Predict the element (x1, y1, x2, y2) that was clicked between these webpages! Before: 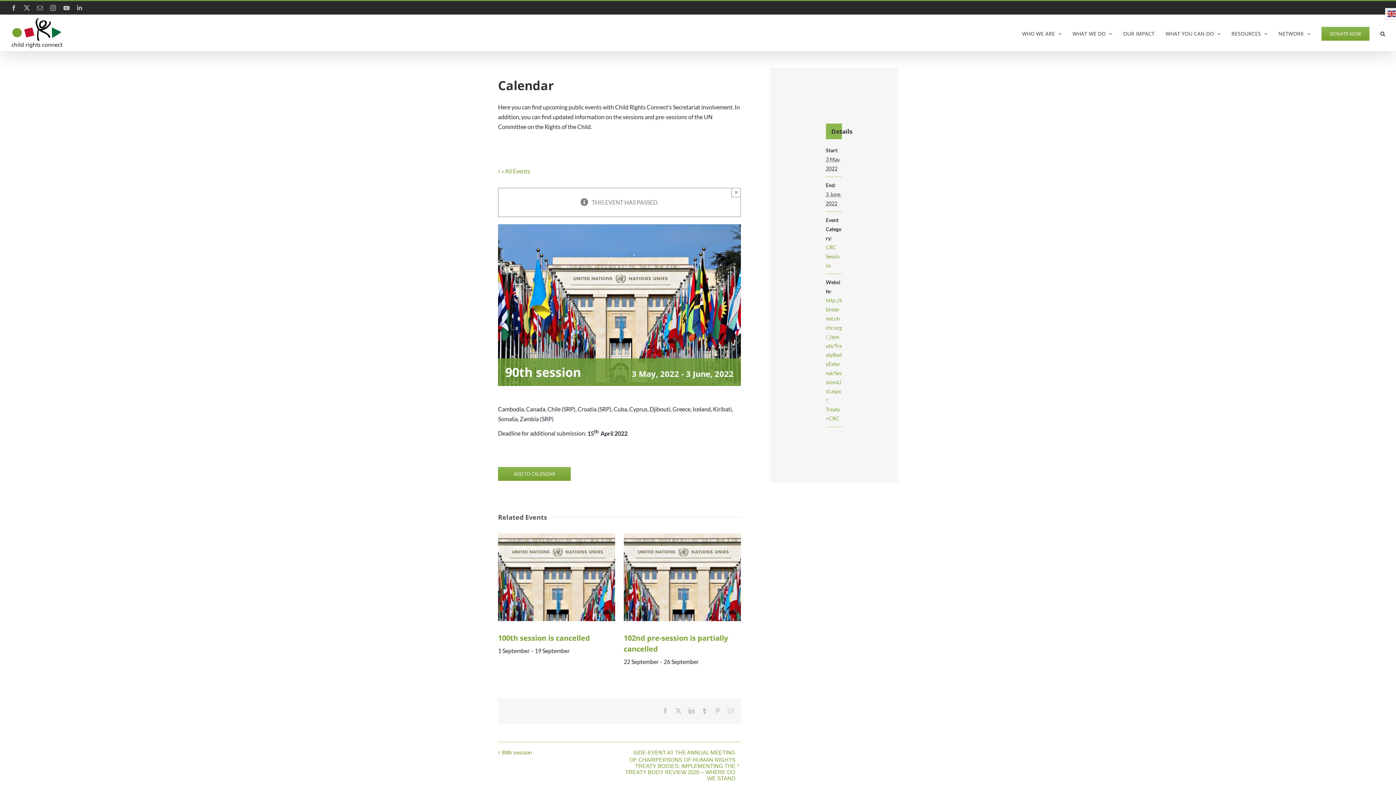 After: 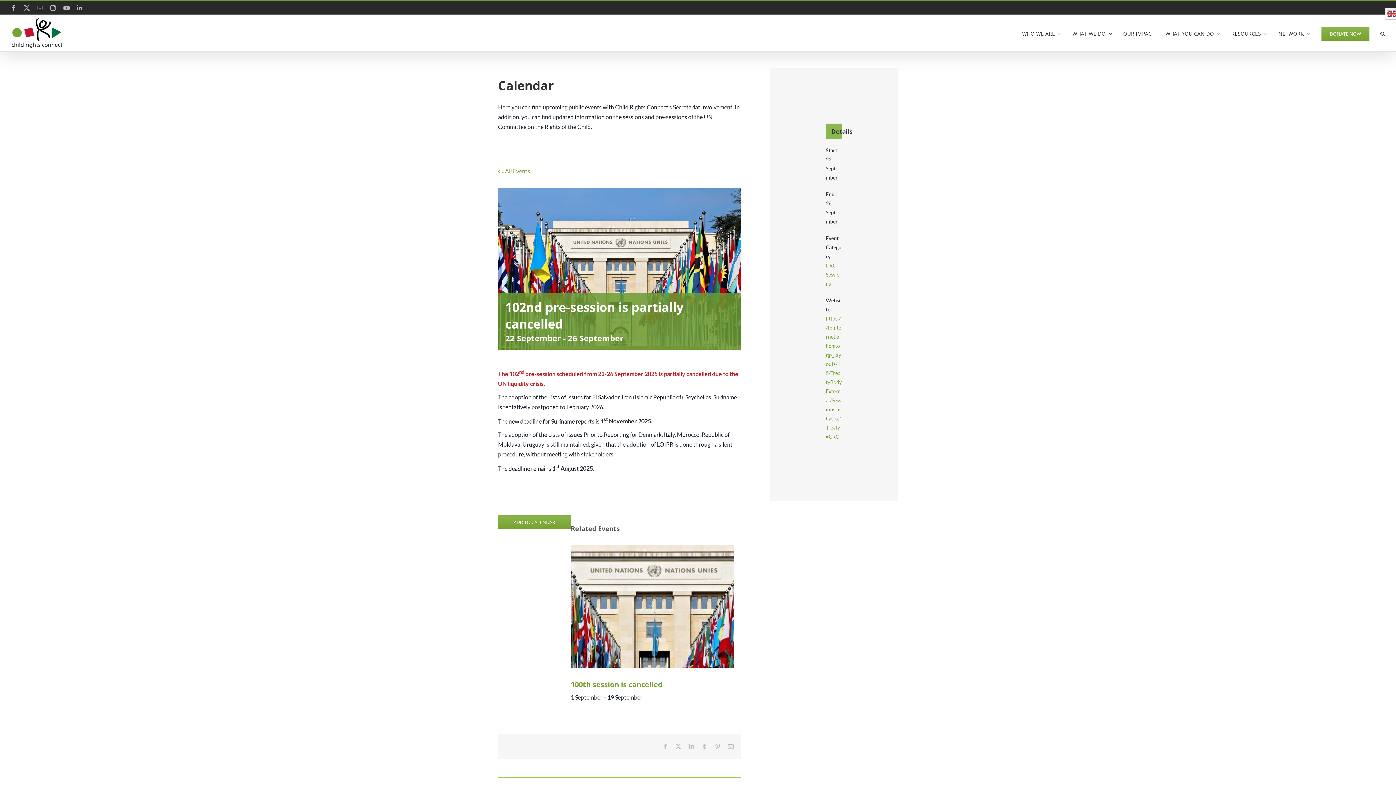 Action: bbox: (623, 533, 741, 621)